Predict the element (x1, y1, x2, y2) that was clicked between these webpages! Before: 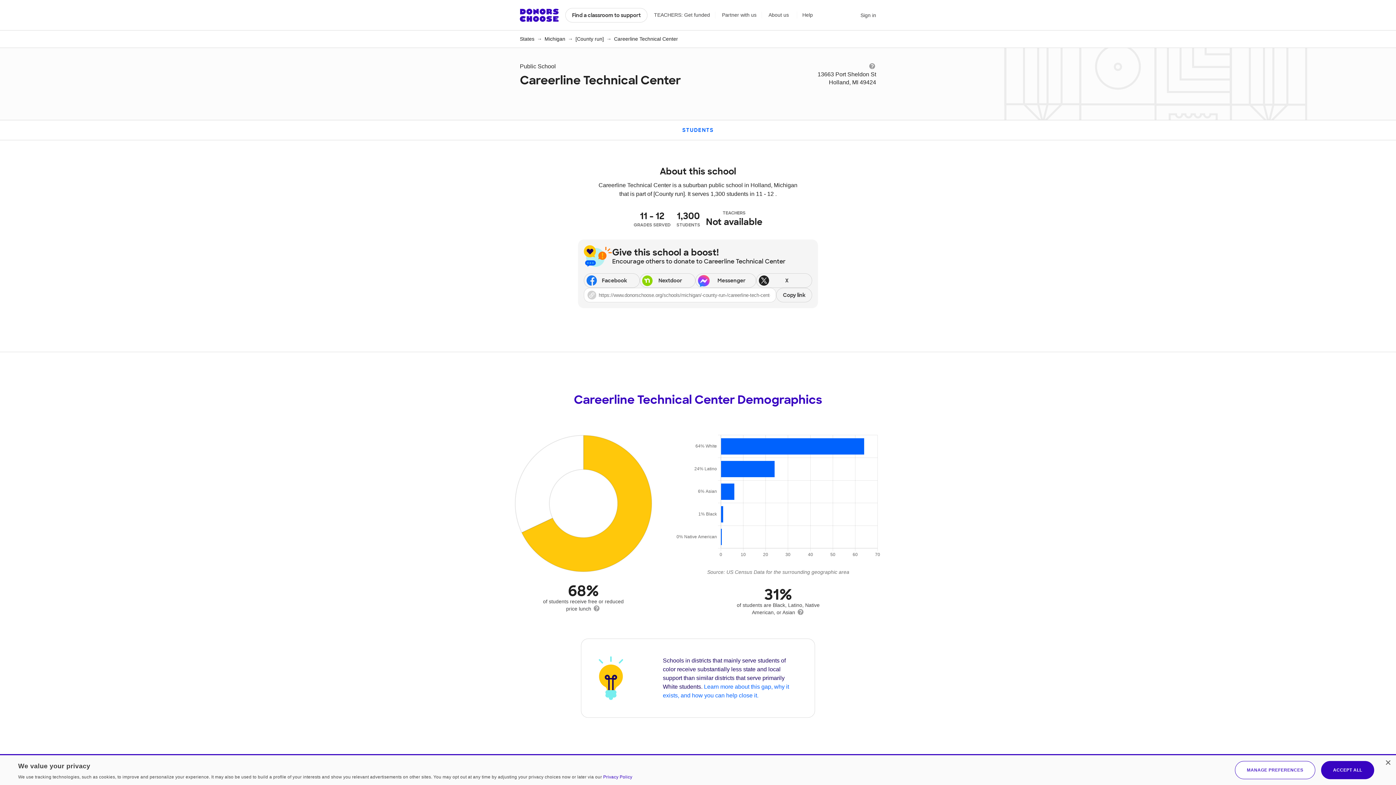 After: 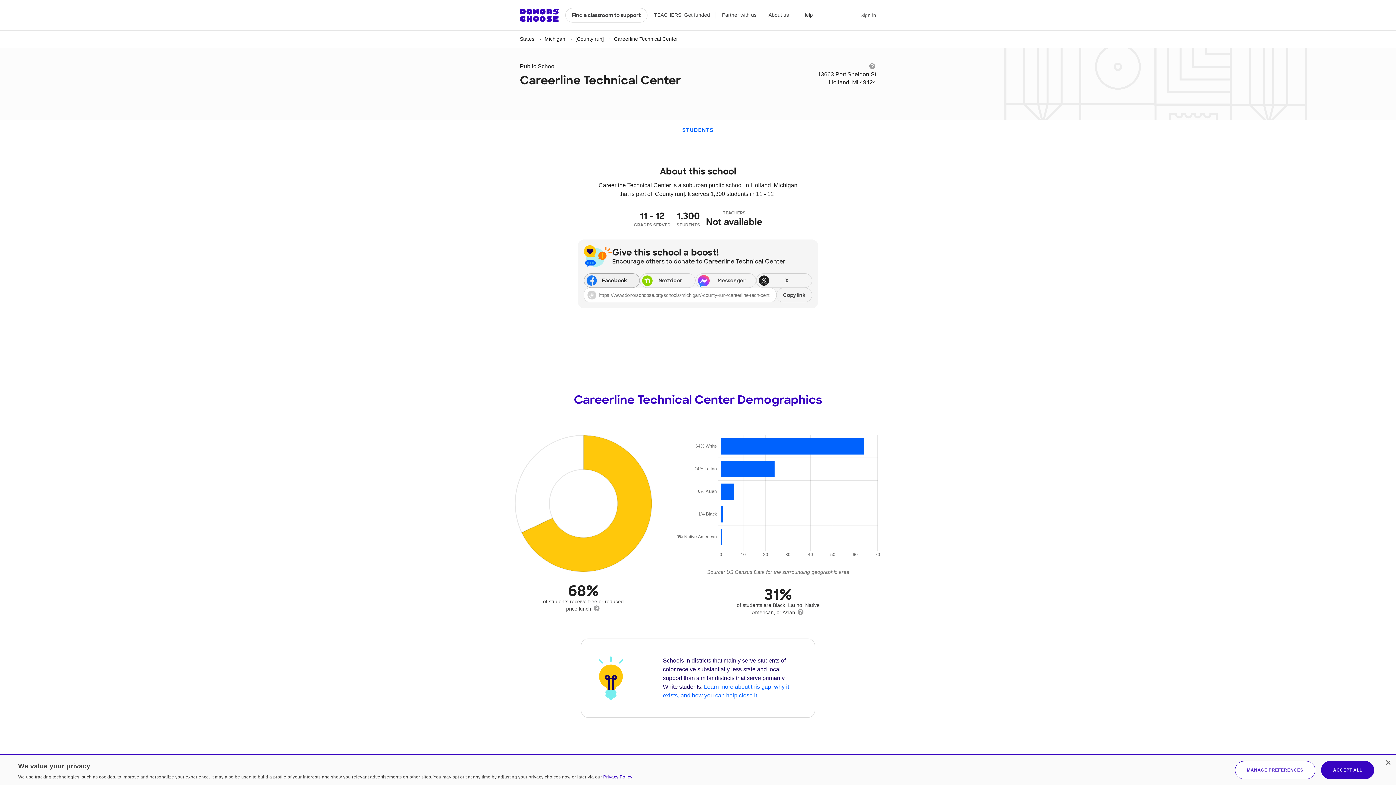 Action: label: Share on Facebook bbox: (584, 273, 639, 288)